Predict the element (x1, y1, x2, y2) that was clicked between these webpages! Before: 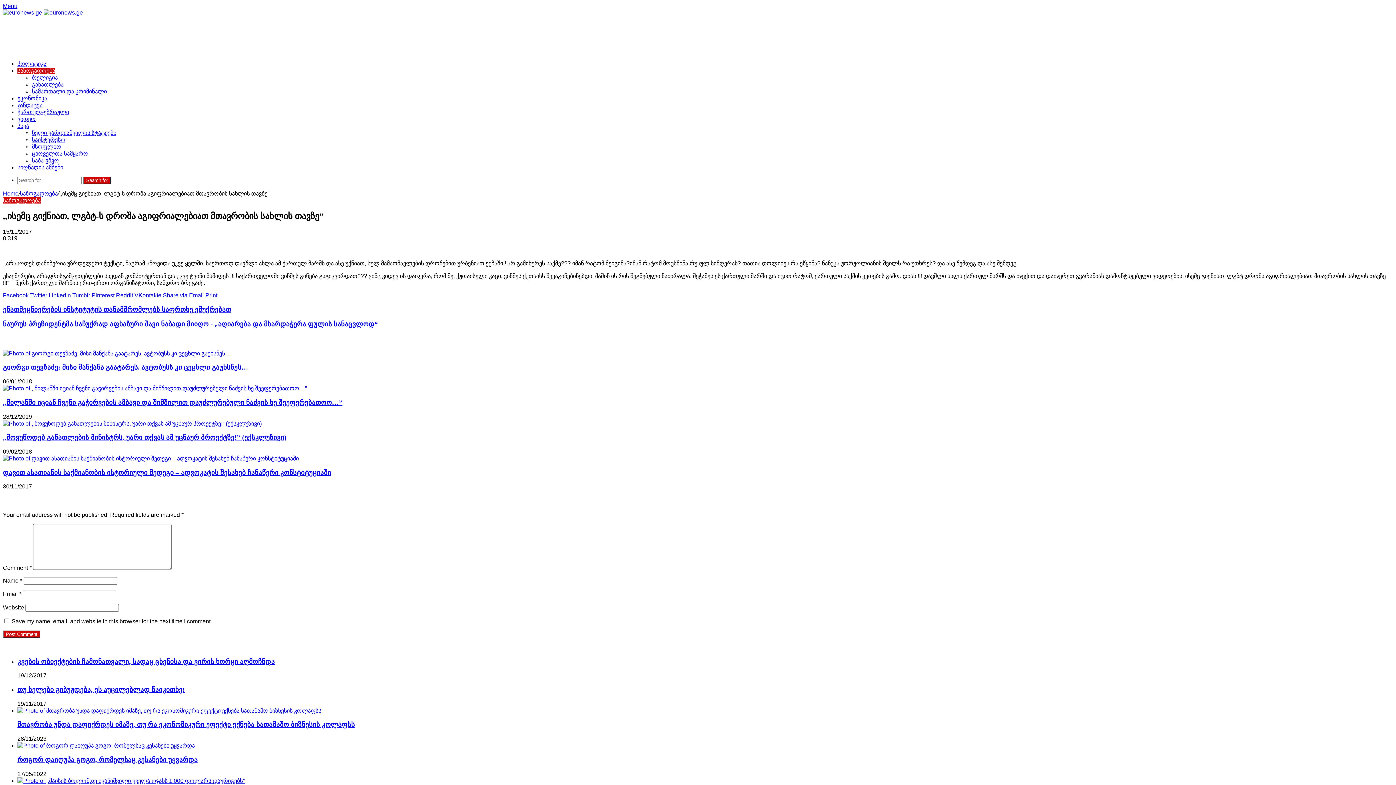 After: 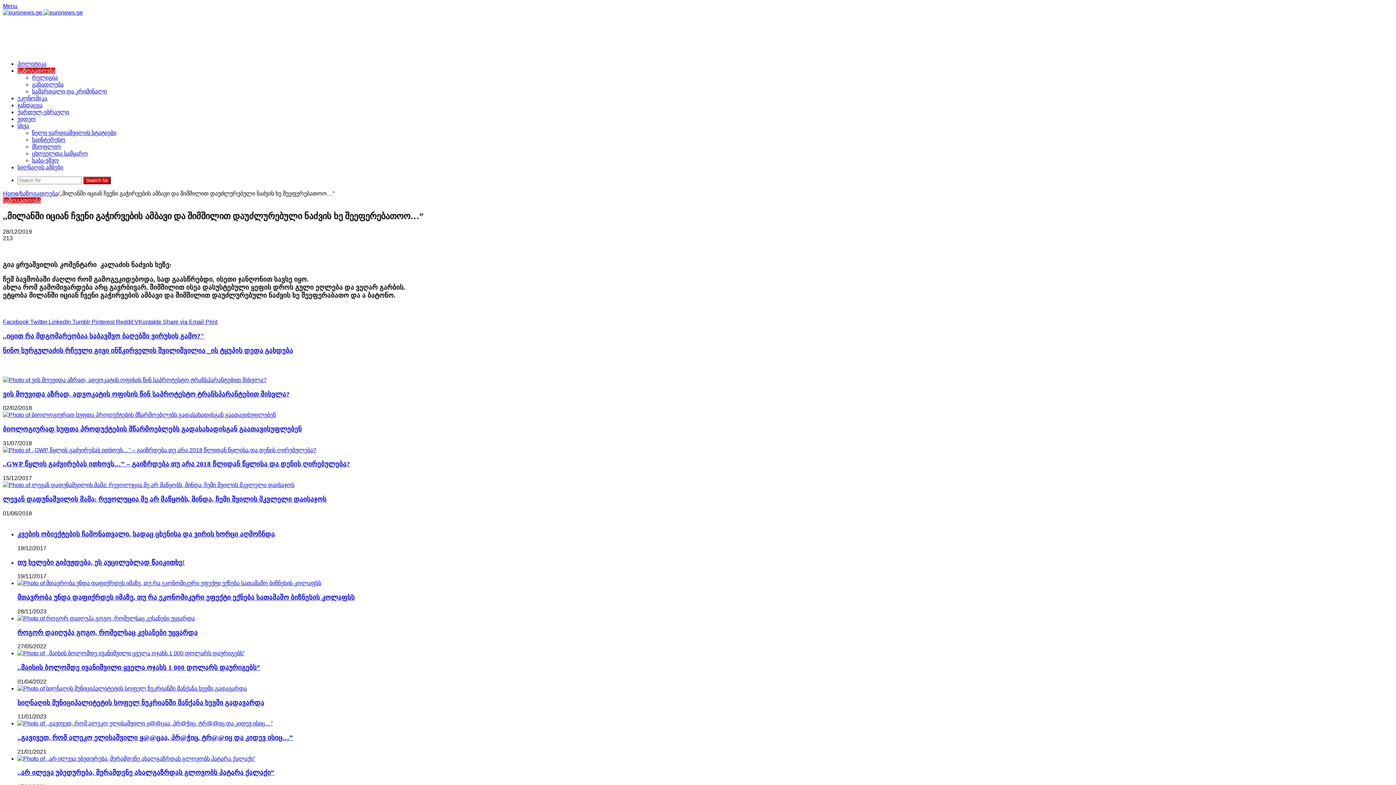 Action: bbox: (2, 385, 306, 391) label: ,,მილანში იციან ჩვენი გაჭირვების ამბავი და შიმშილით დაუძლურებული ნაძვის ხე შეეფერებათოო…”